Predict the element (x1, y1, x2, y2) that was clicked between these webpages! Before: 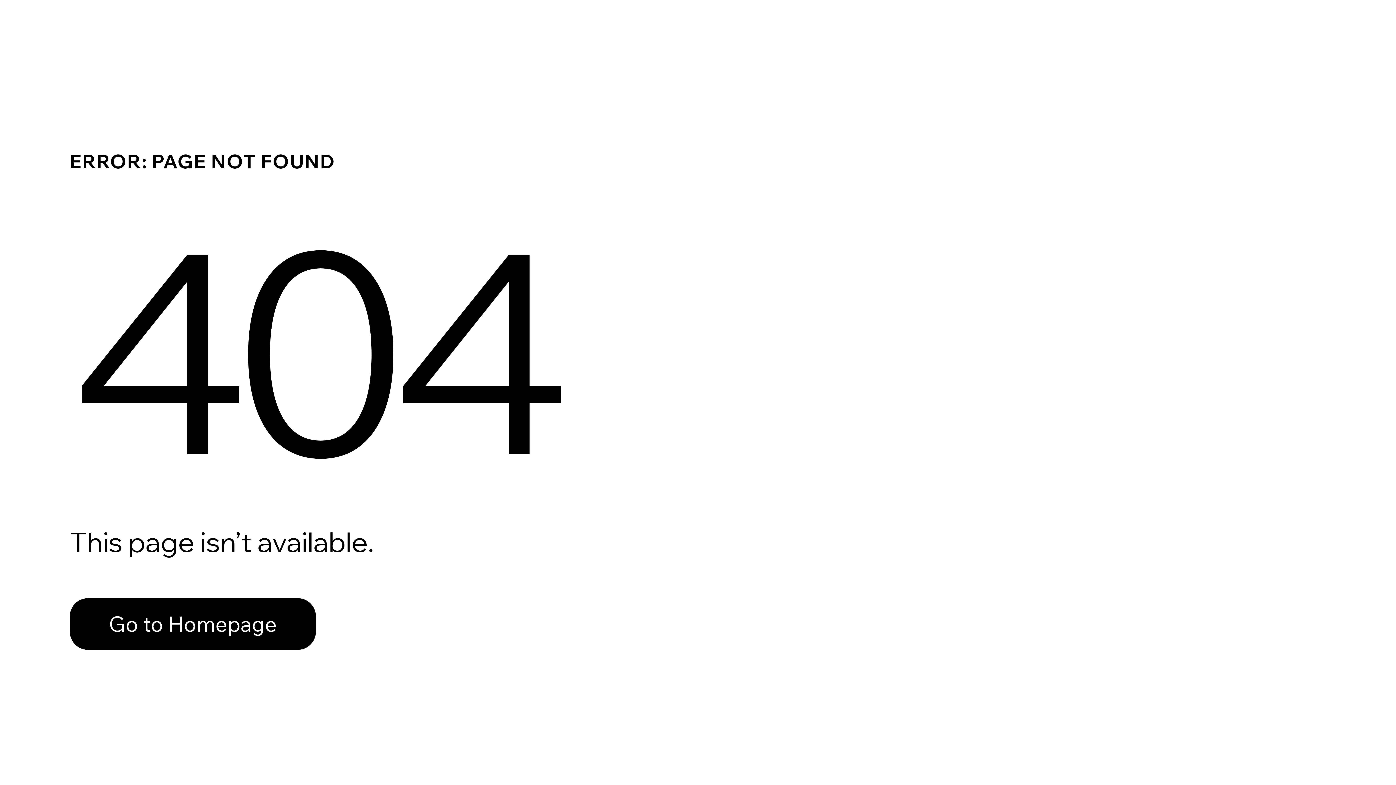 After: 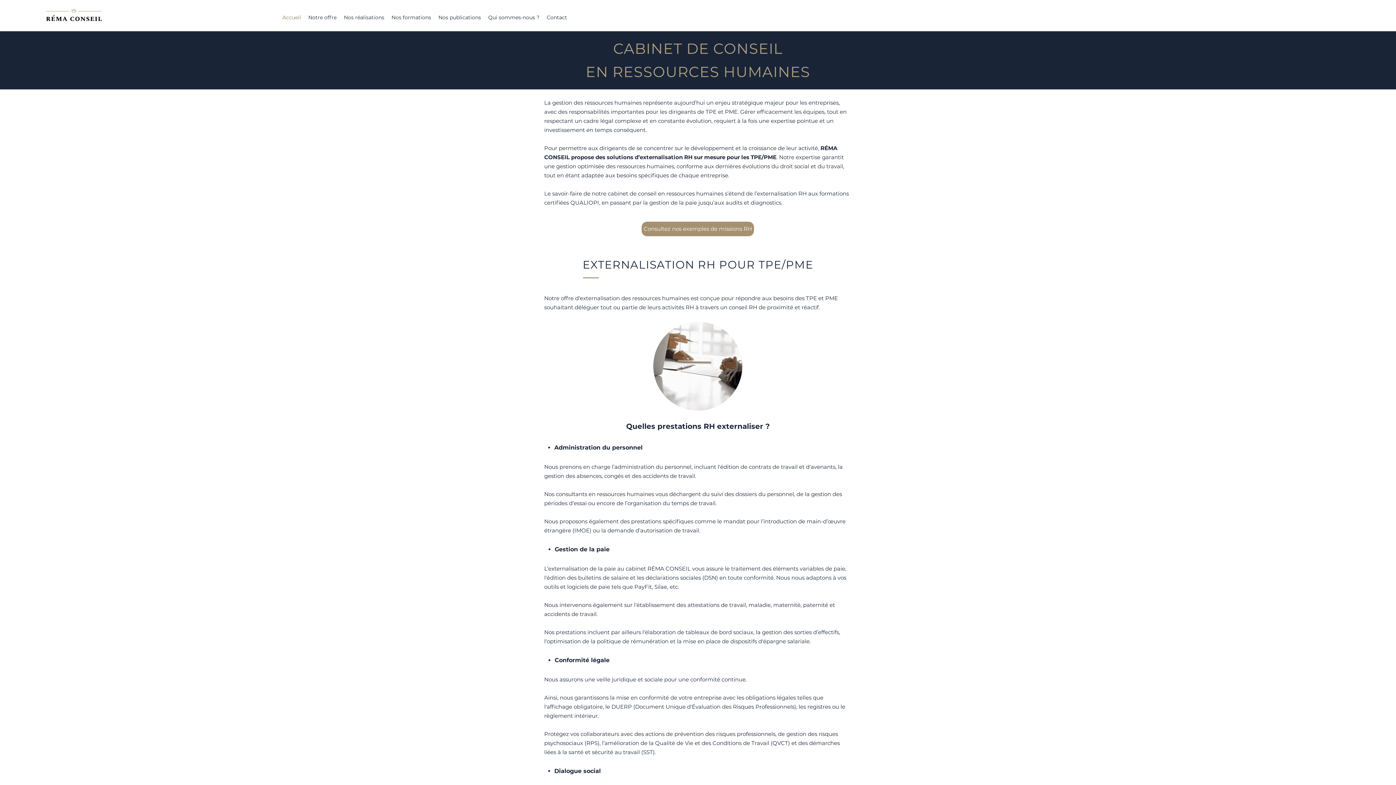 Action: bbox: (69, 598, 316, 650) label: Go to Homepage